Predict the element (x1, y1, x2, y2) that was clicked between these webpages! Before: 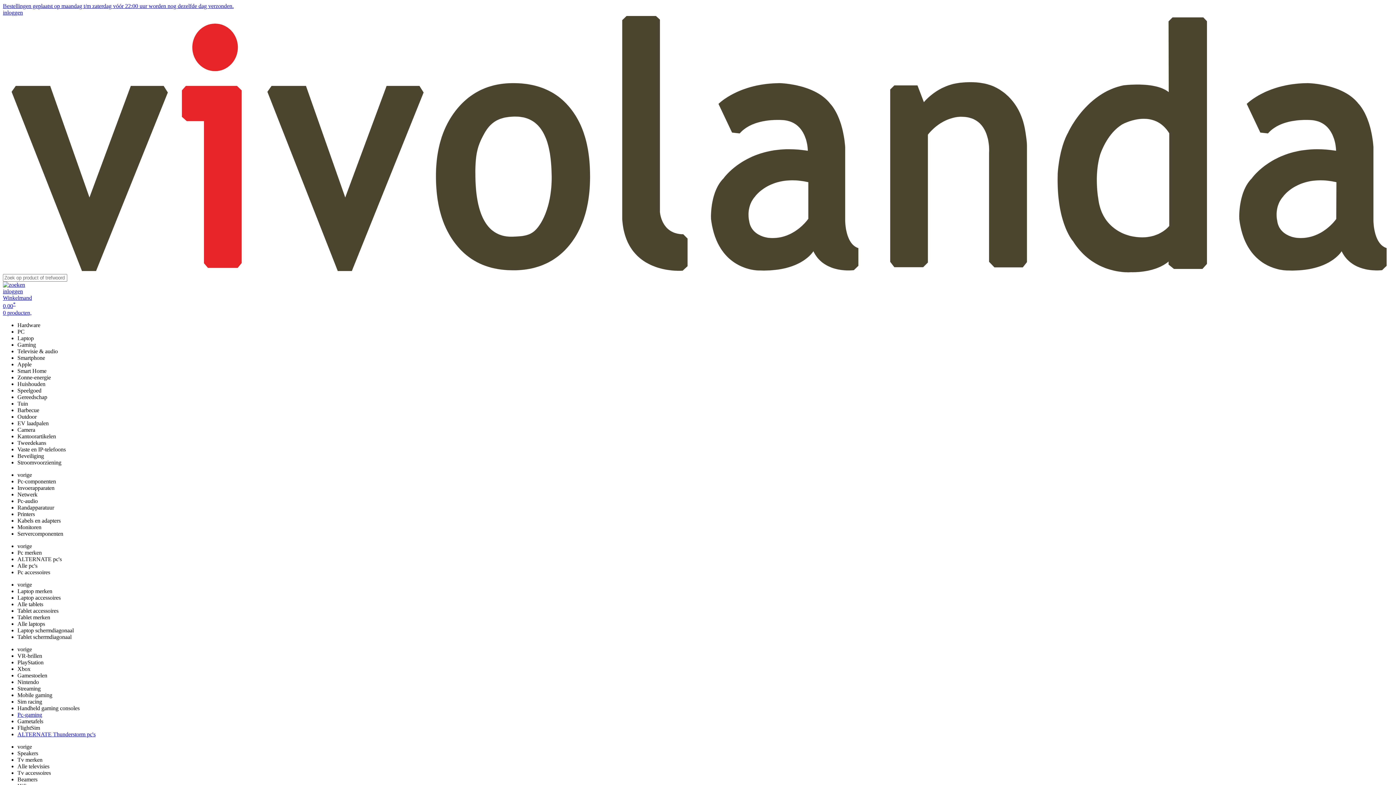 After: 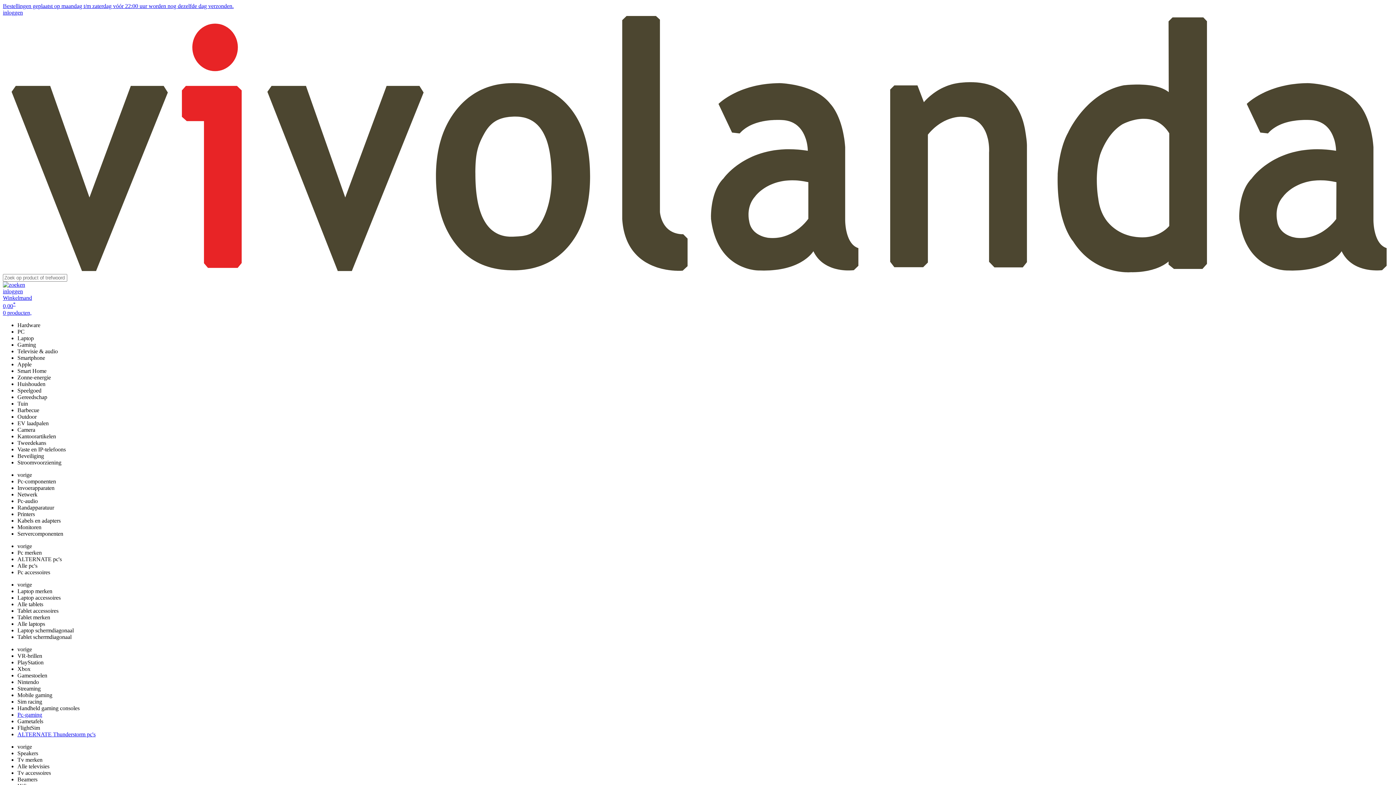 Action: label: ALTERNATE Thunderstorm pc's bbox: (17, 731, 95, 737)